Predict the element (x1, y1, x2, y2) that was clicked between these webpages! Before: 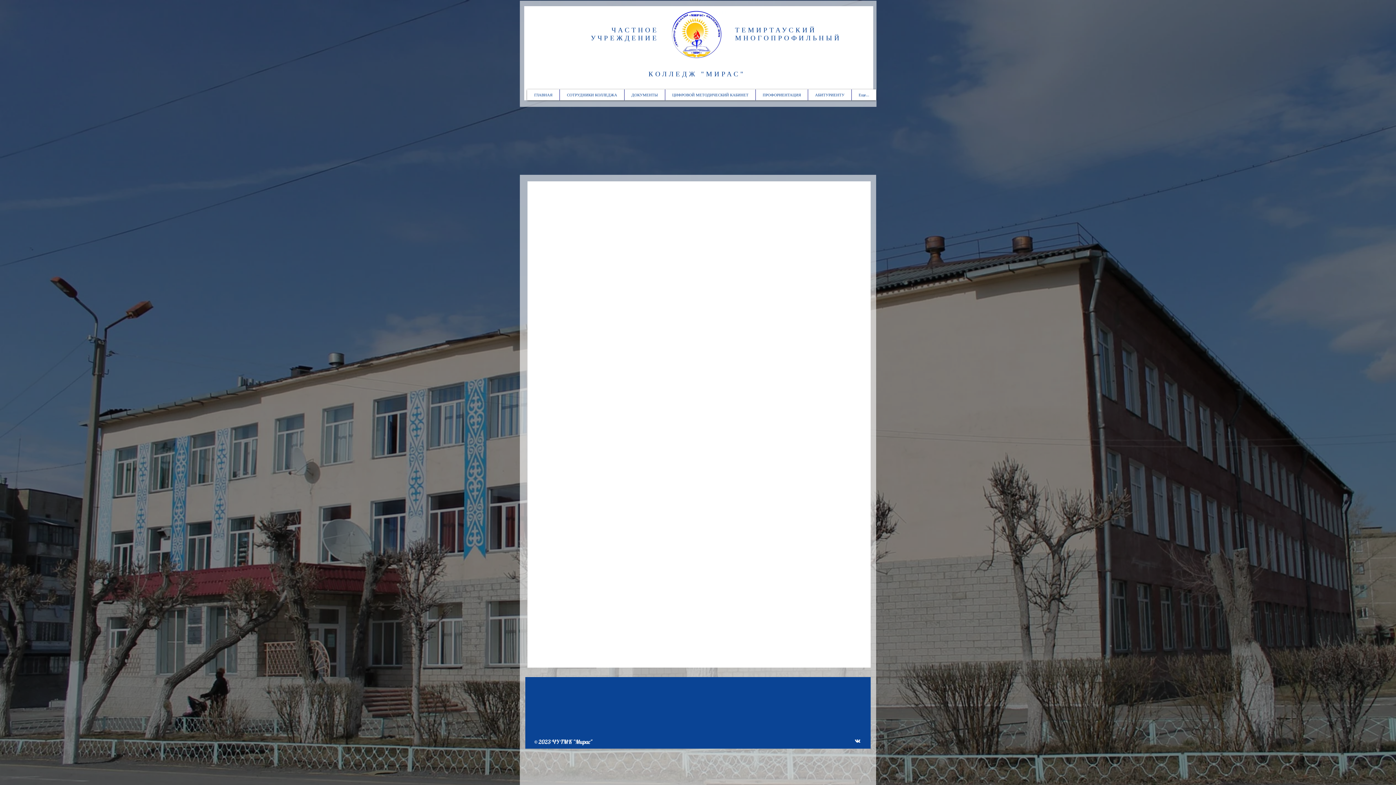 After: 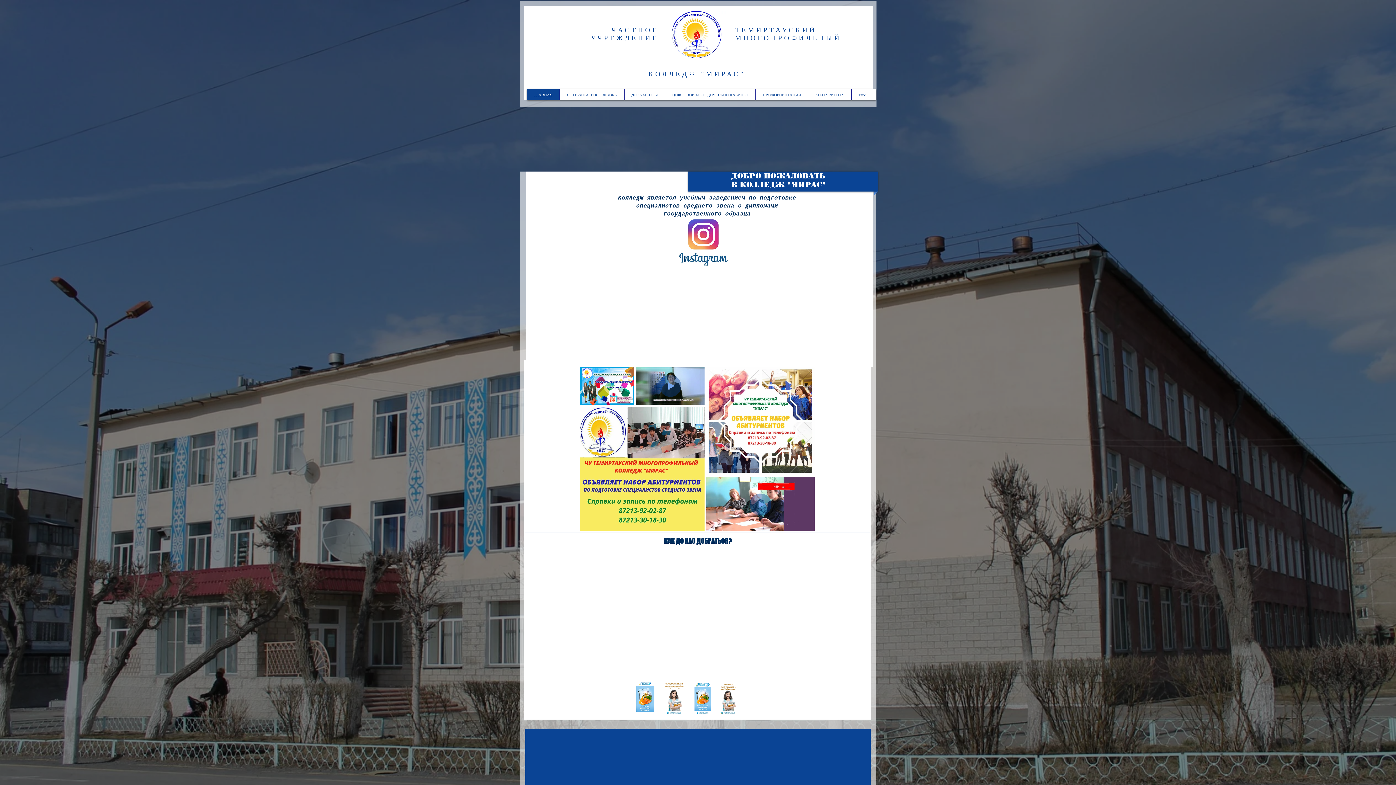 Action: bbox: (668, 10, 725, 58)